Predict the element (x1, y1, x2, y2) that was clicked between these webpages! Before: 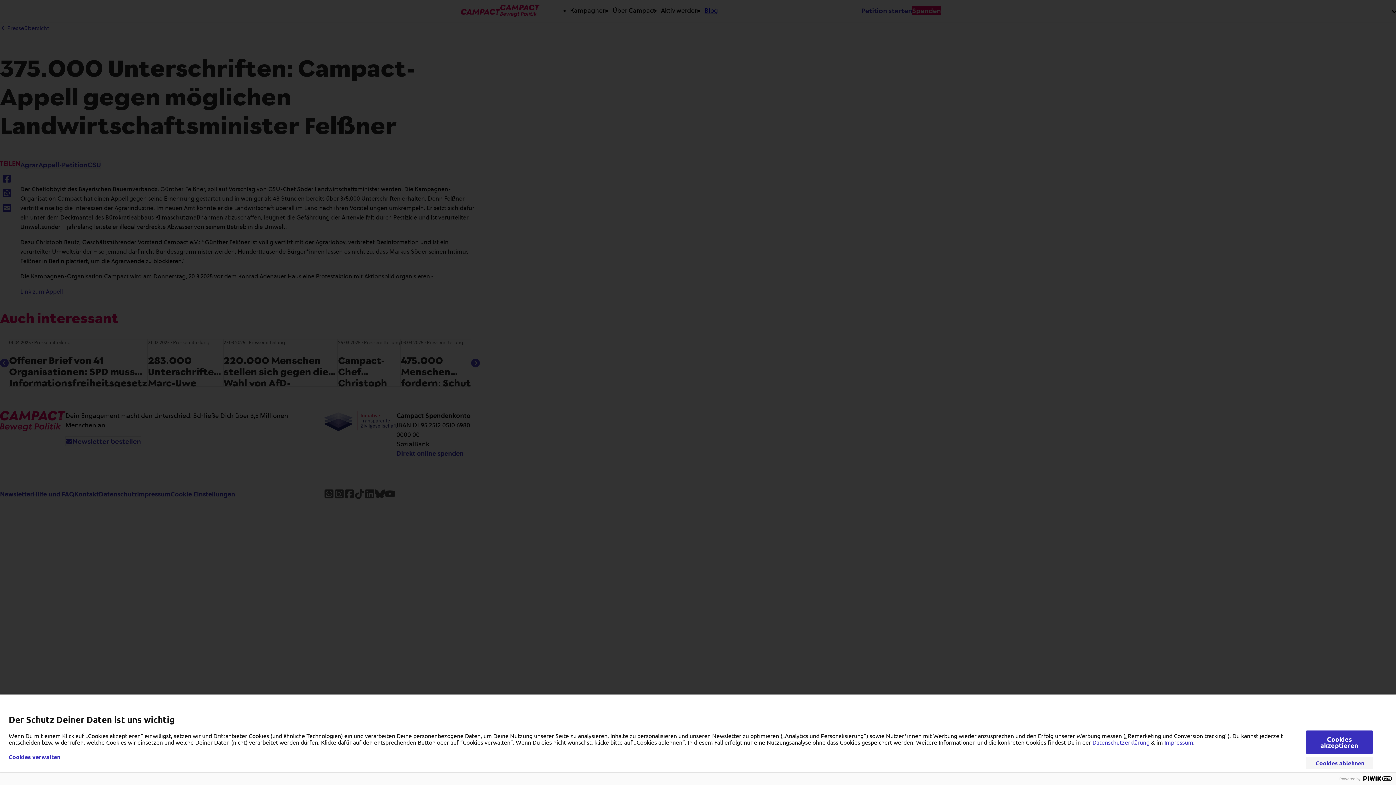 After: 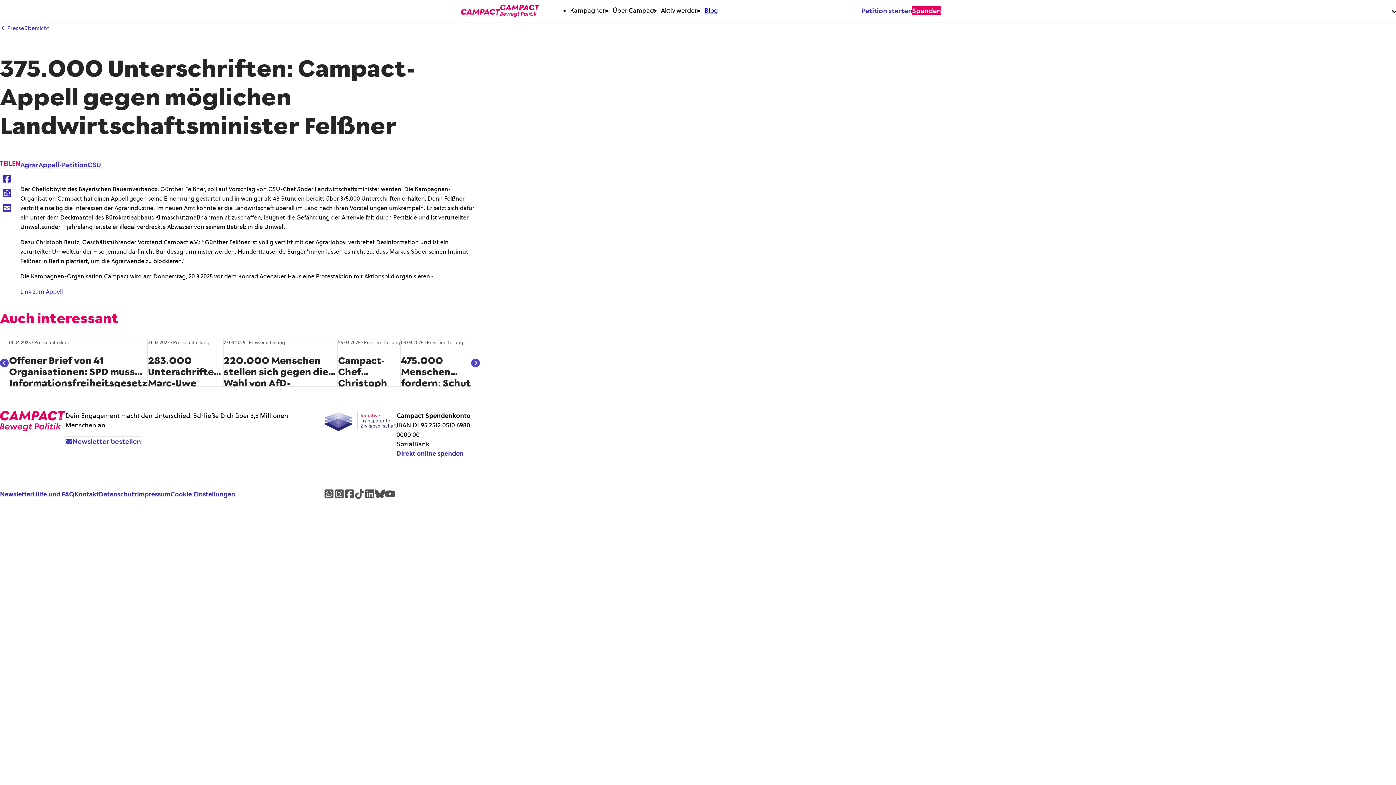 Action: label: Cookies akzeptieren bbox: (1306, 730, 1373, 754)